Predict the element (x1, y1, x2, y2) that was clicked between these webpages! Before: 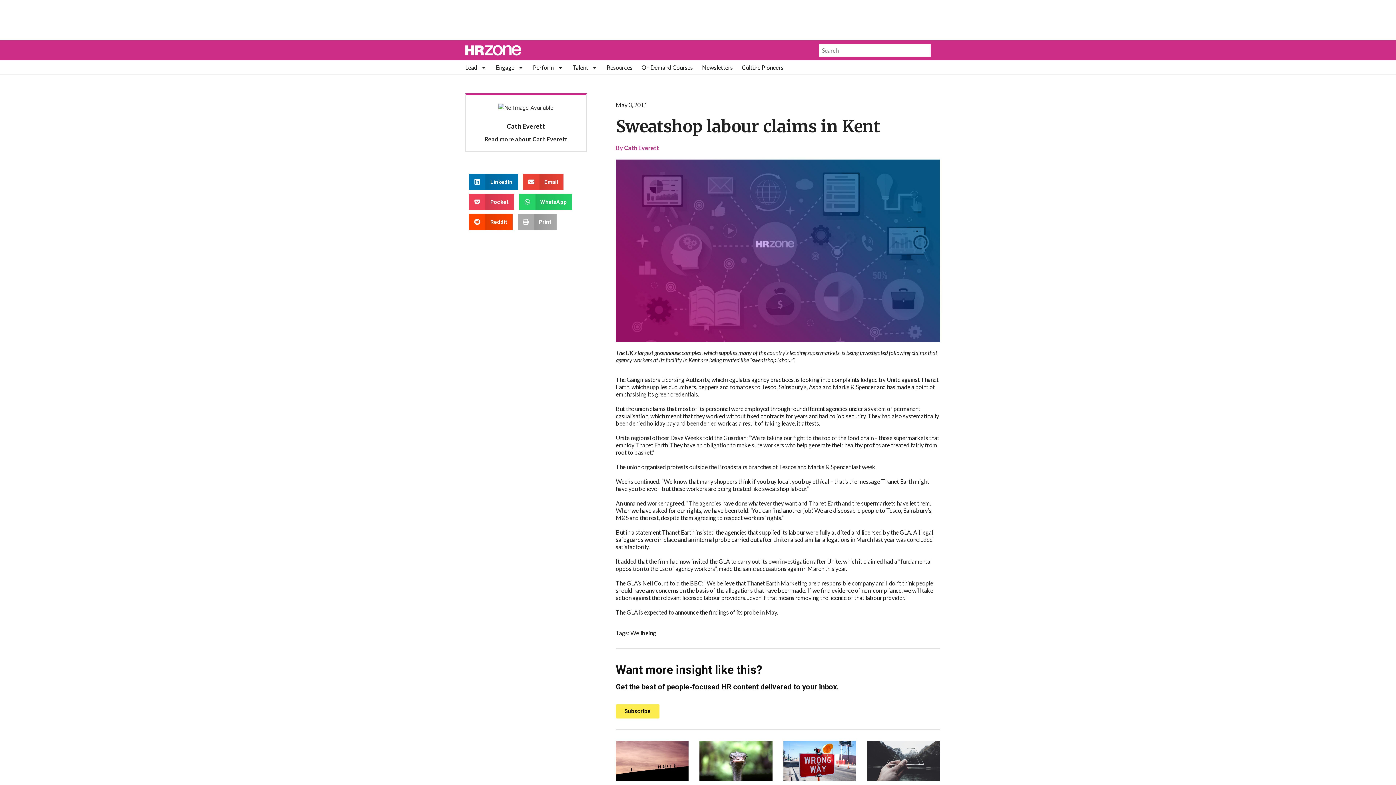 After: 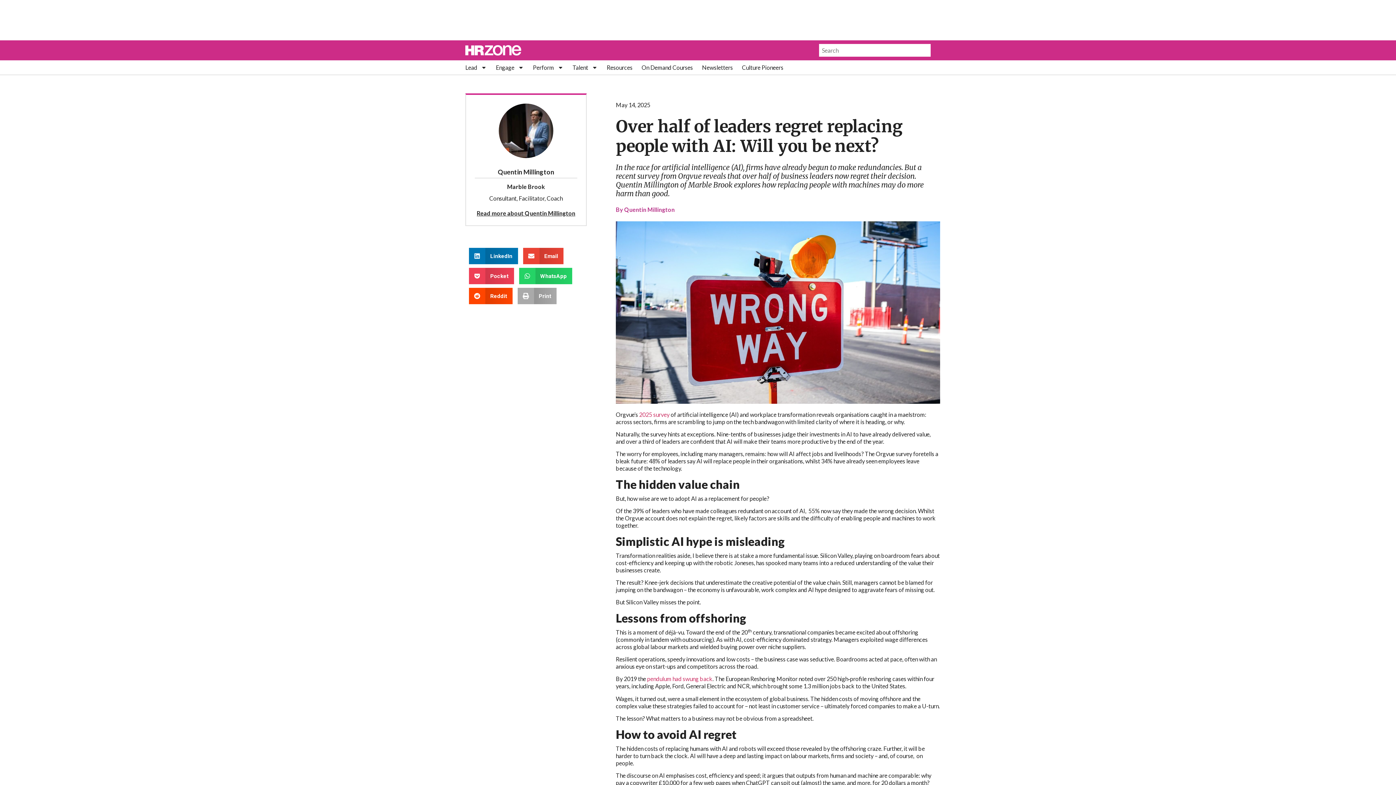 Action: bbox: (783, 741, 856, 781)